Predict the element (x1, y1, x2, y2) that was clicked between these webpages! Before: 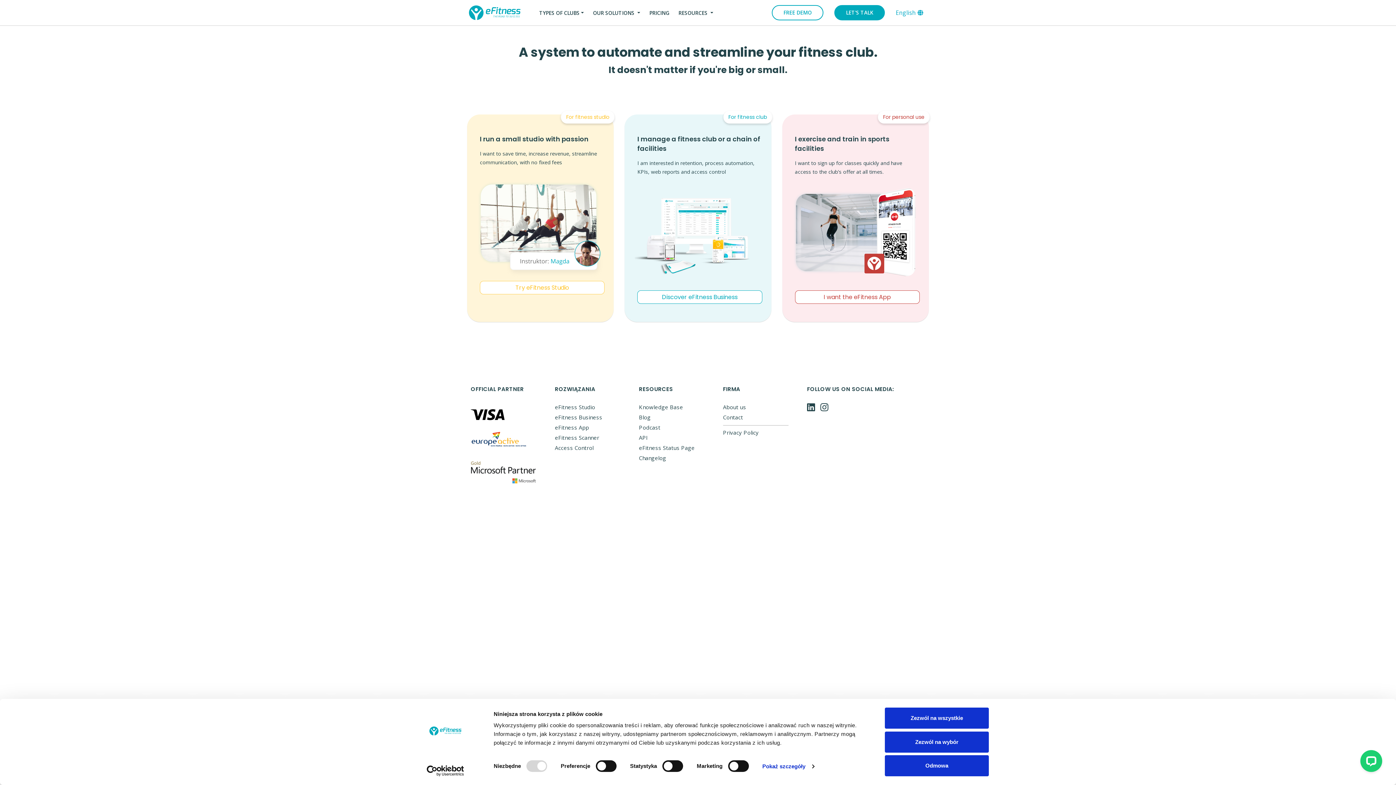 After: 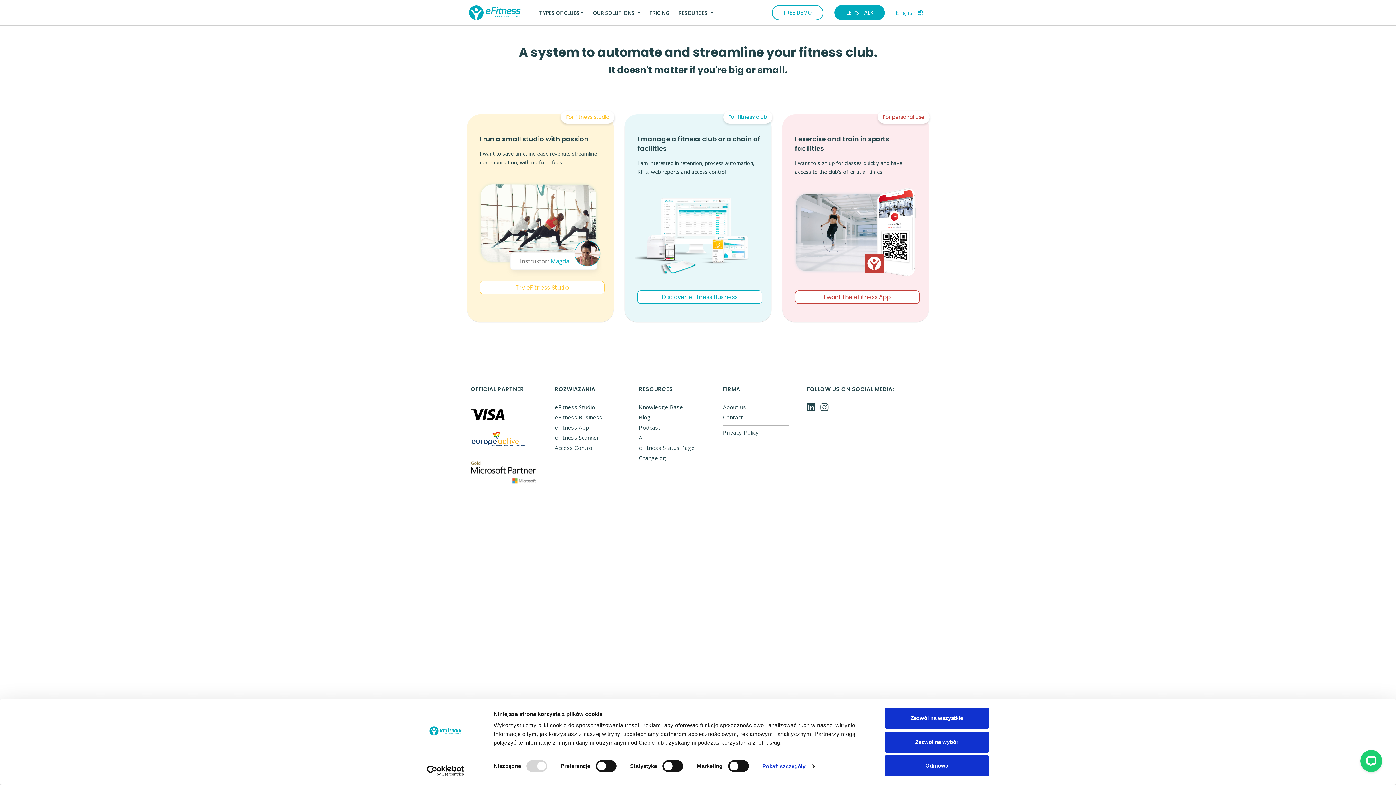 Action: bbox: (469, 5, 520, 20)